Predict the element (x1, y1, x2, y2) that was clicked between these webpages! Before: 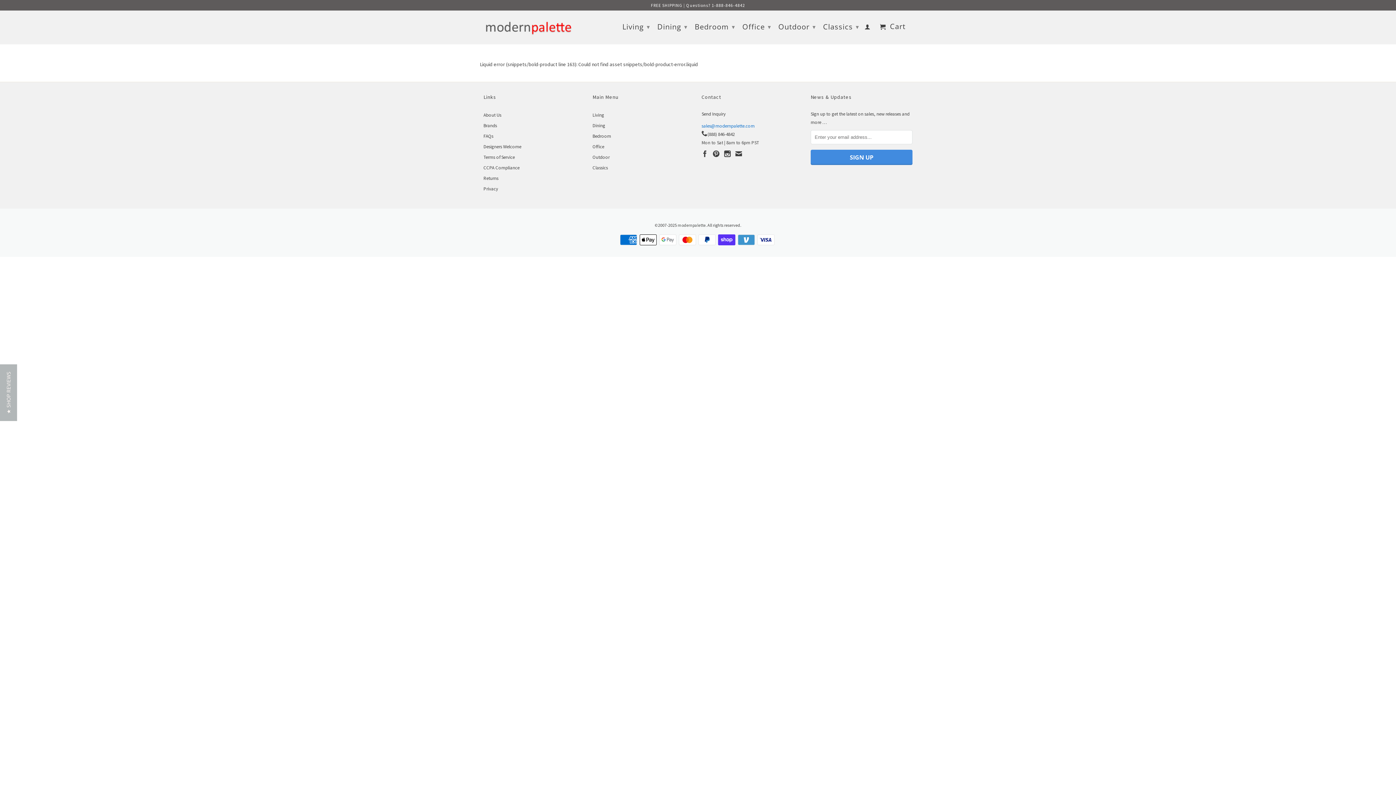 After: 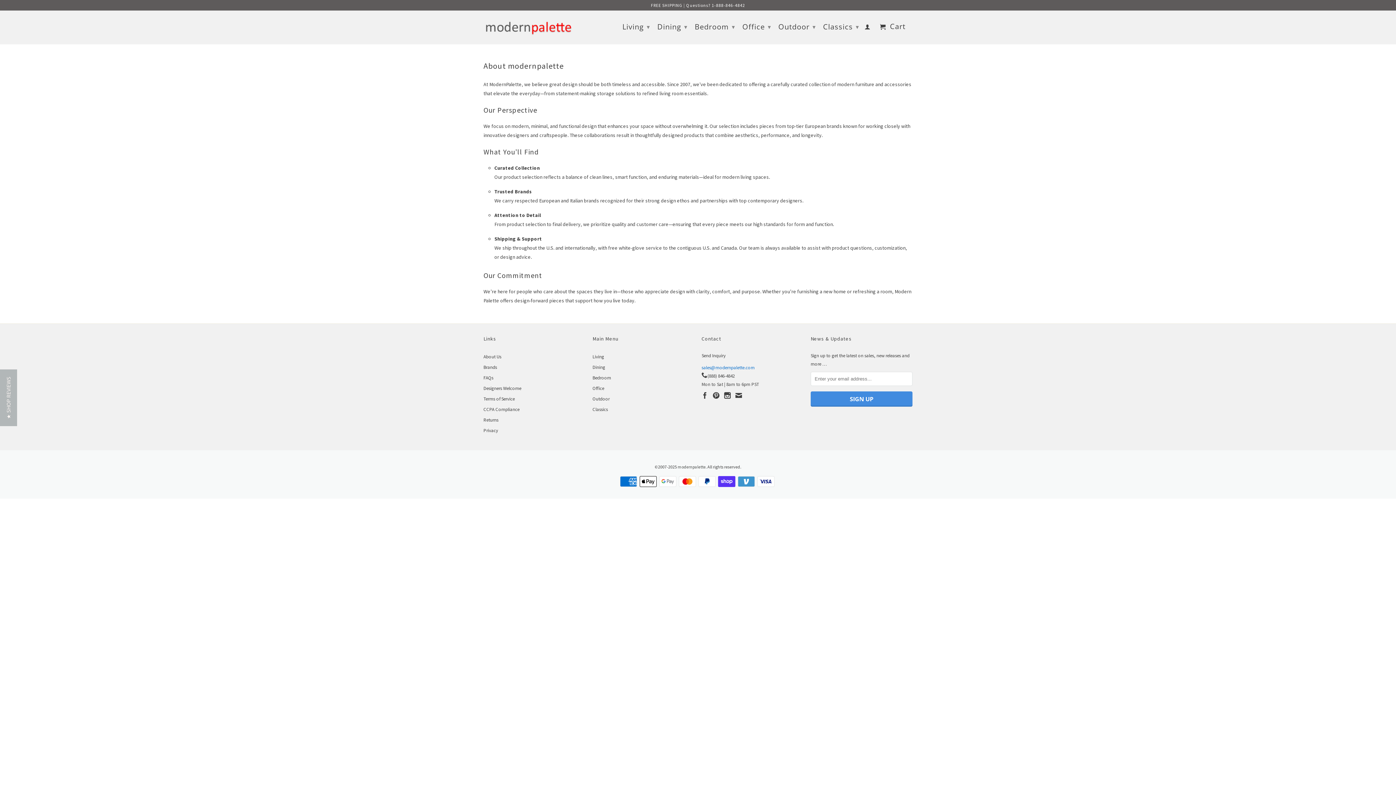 Action: bbox: (483, 112, 501, 118) label: About Us